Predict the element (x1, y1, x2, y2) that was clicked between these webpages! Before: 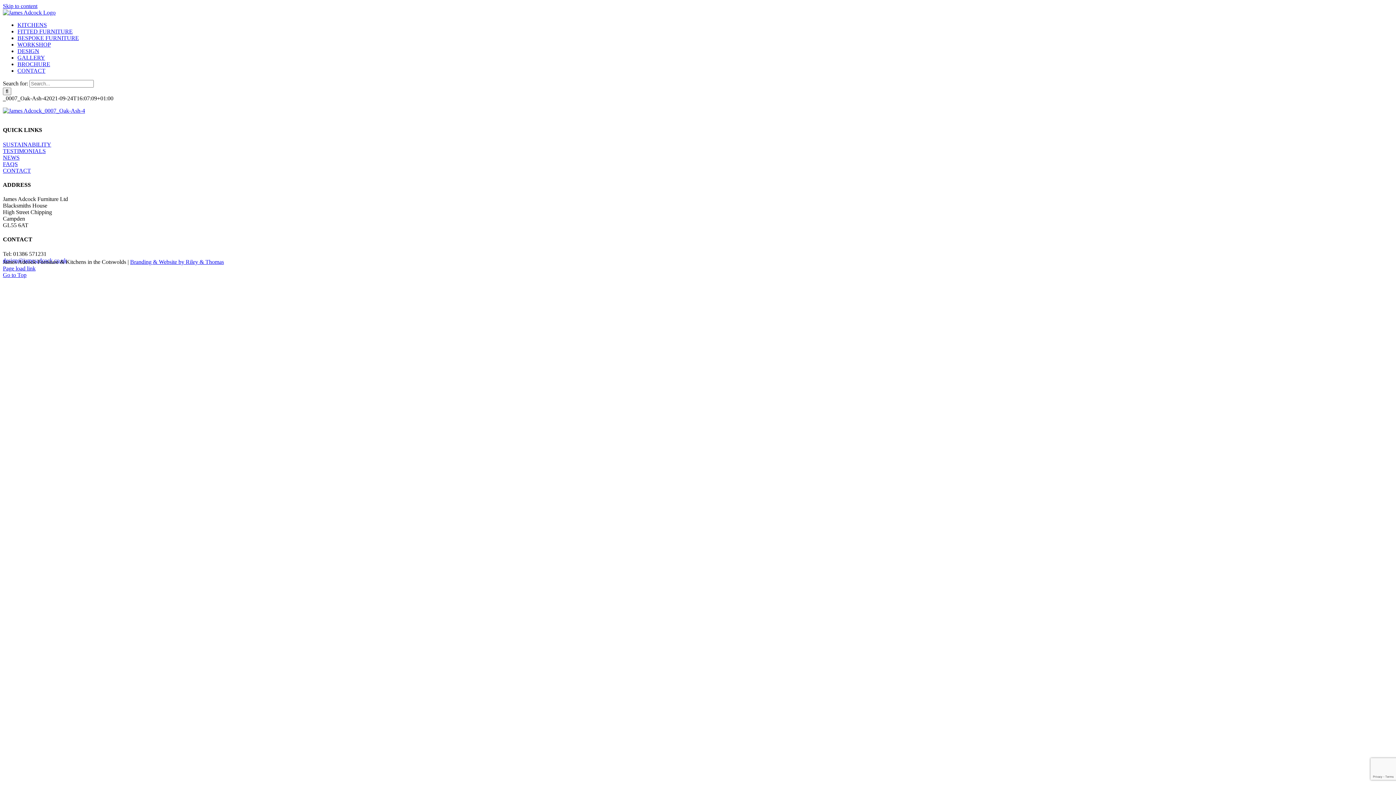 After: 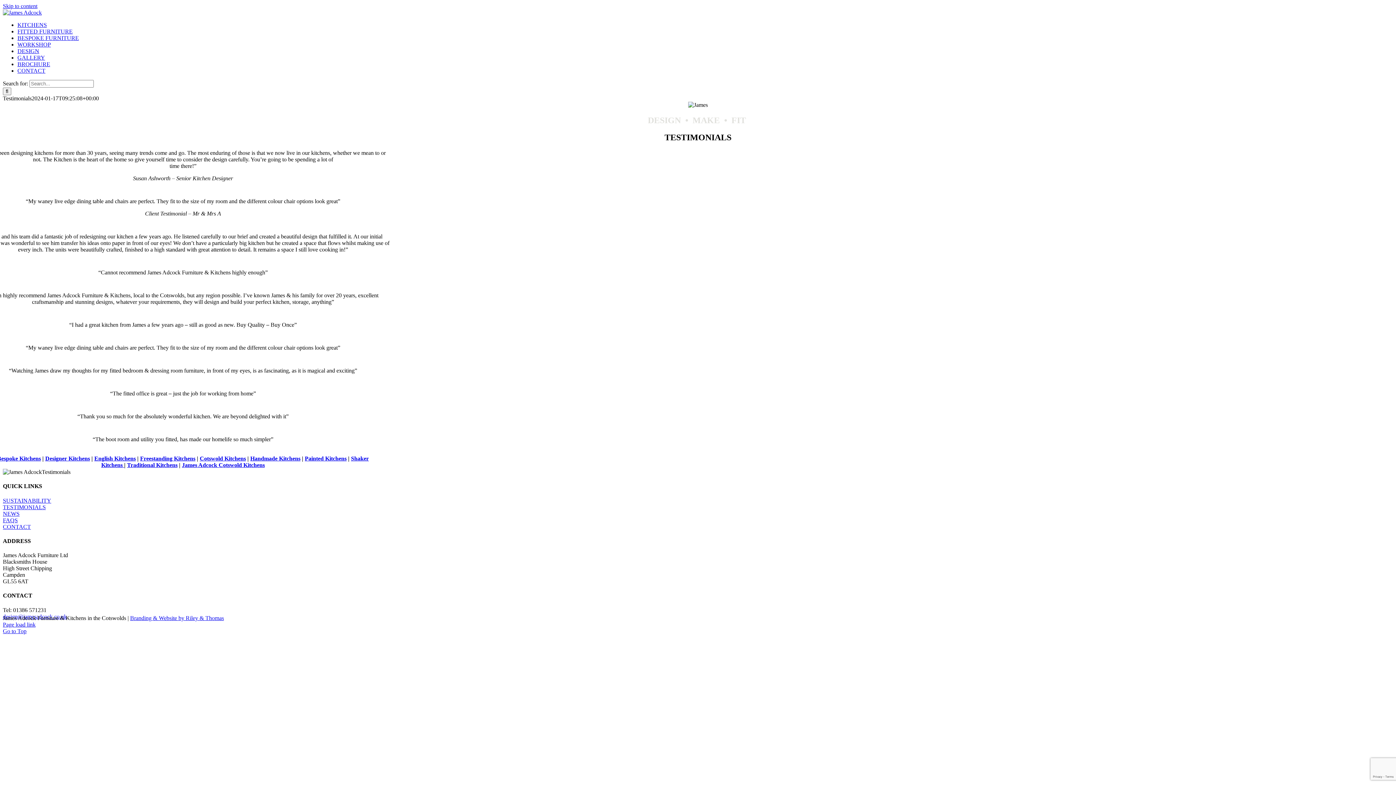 Action: bbox: (2, 147, 45, 154) label: TESTIMONIALS